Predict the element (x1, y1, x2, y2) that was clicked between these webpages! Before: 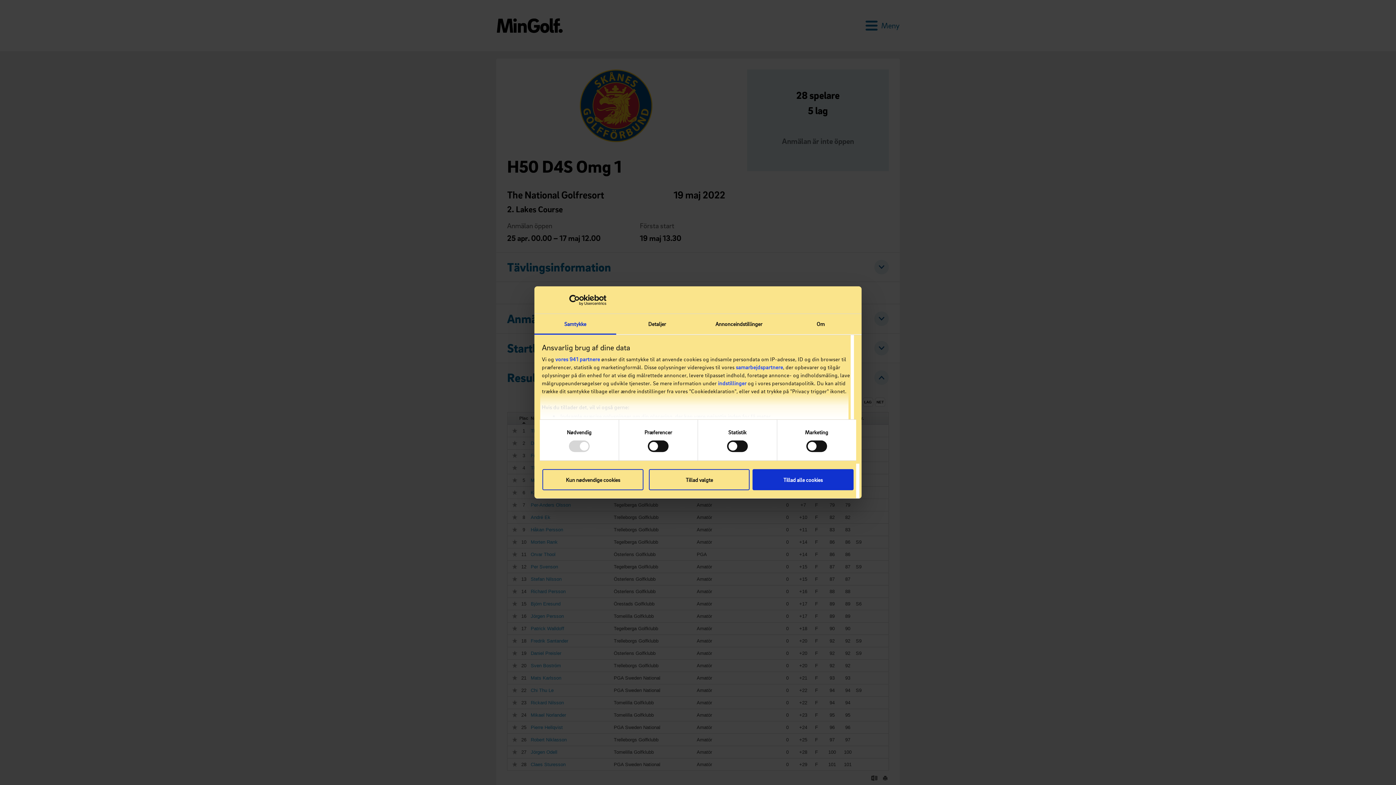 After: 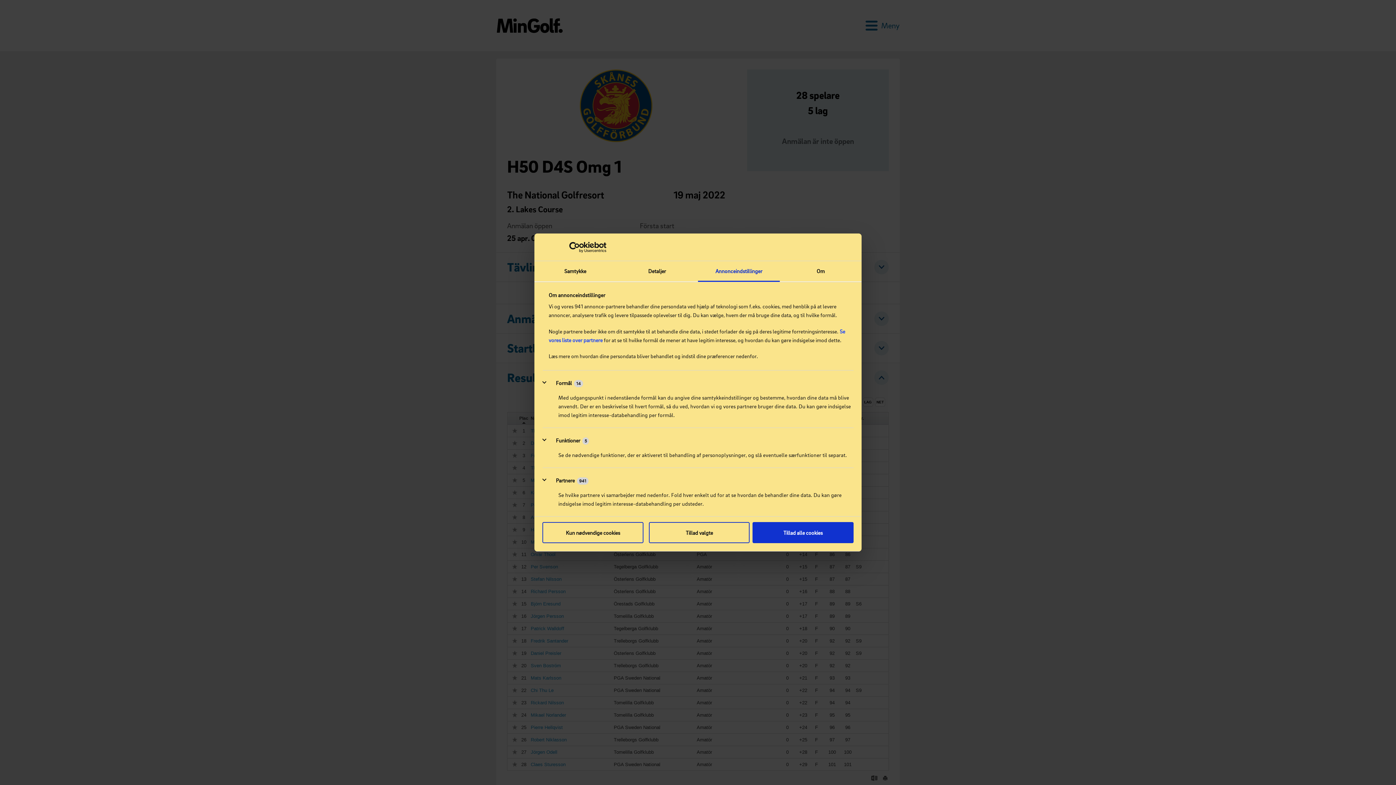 Action: label: Annonceindstillinger bbox: (698, 314, 780, 334)